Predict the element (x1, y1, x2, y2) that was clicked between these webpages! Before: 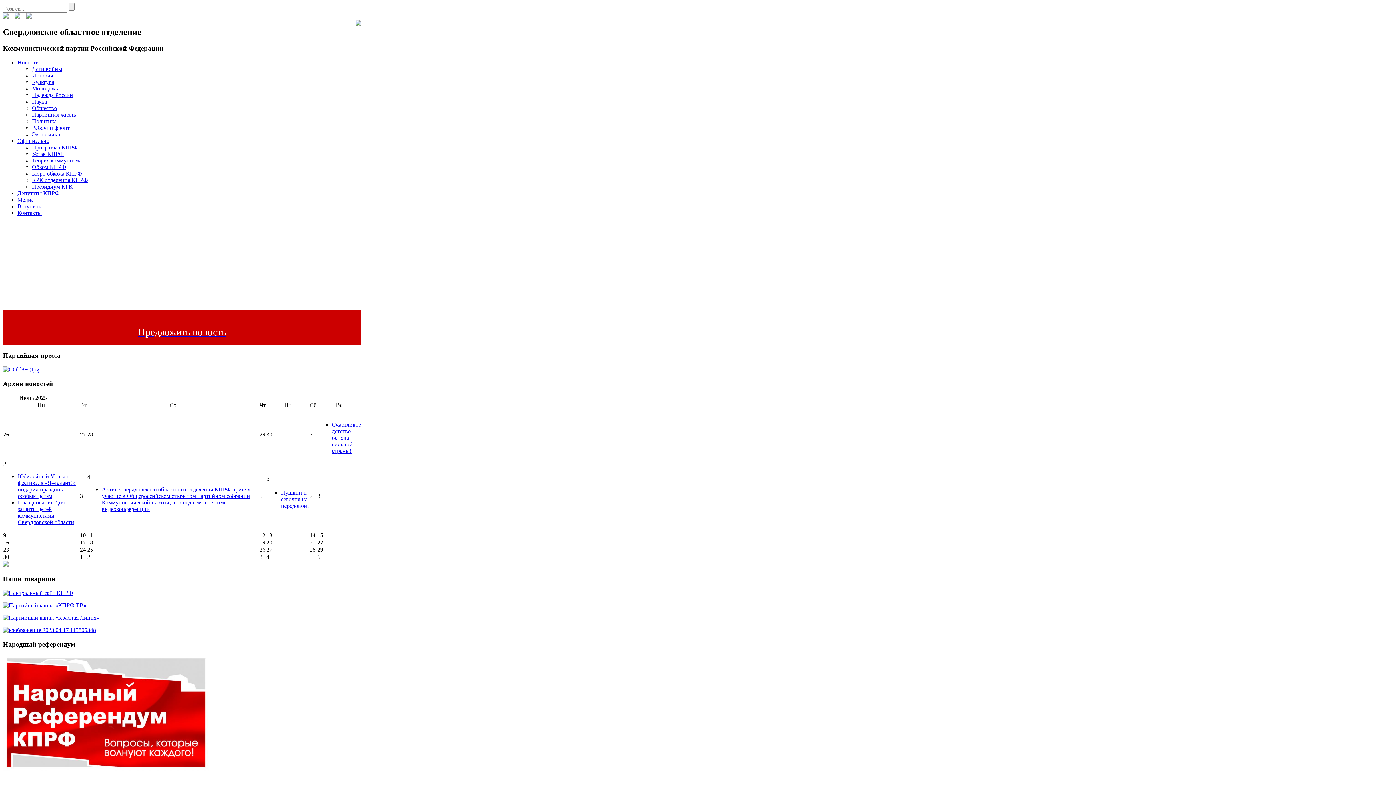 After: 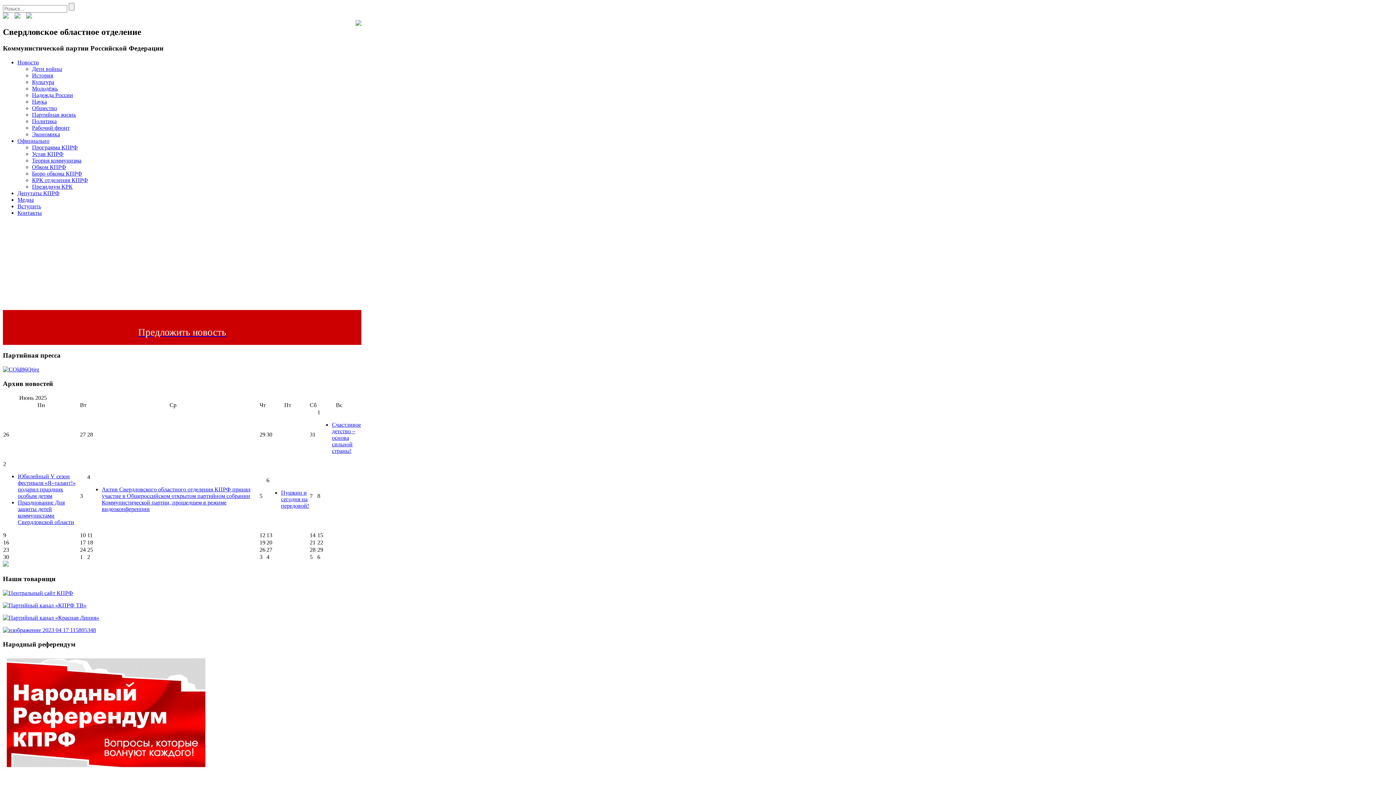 Action: bbox: (32, 85, 57, 91) label: Молодёжь